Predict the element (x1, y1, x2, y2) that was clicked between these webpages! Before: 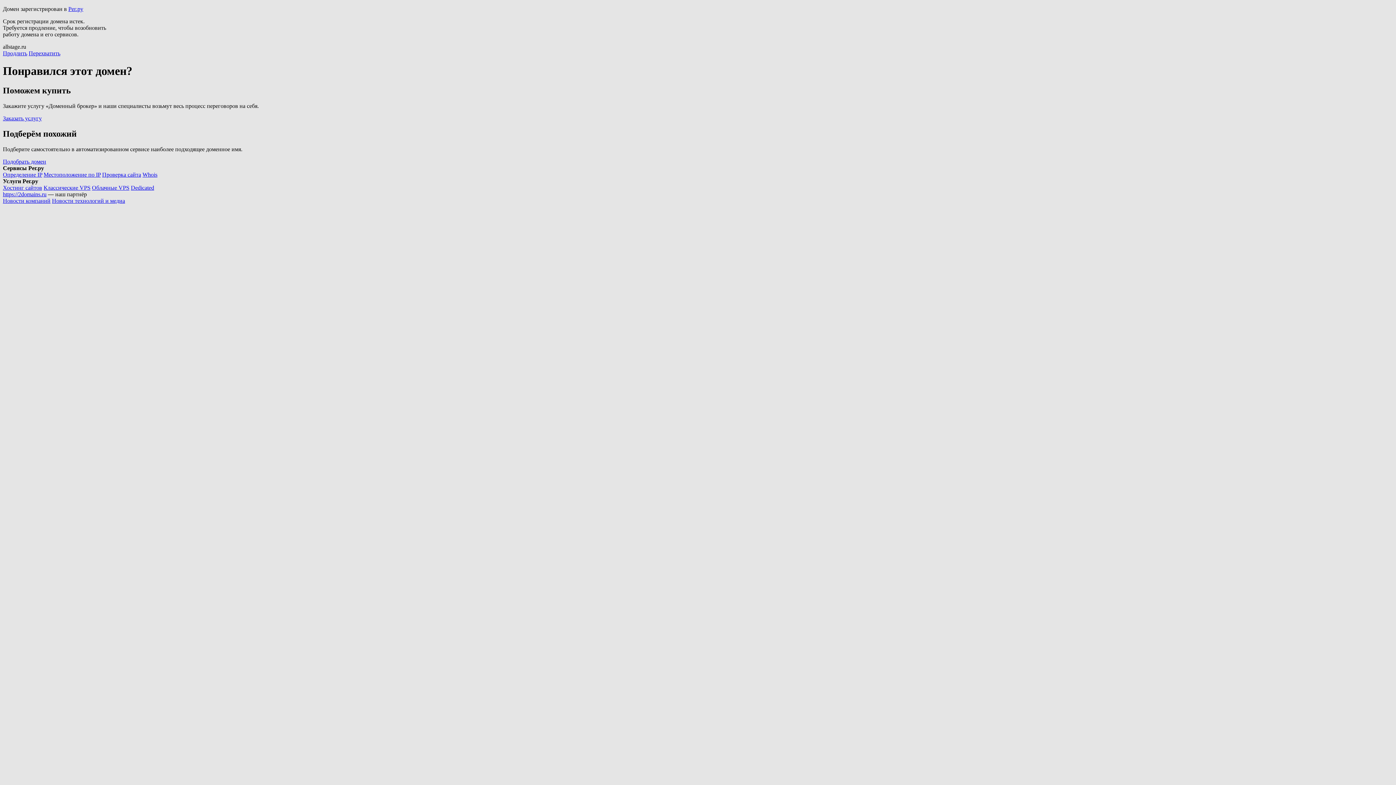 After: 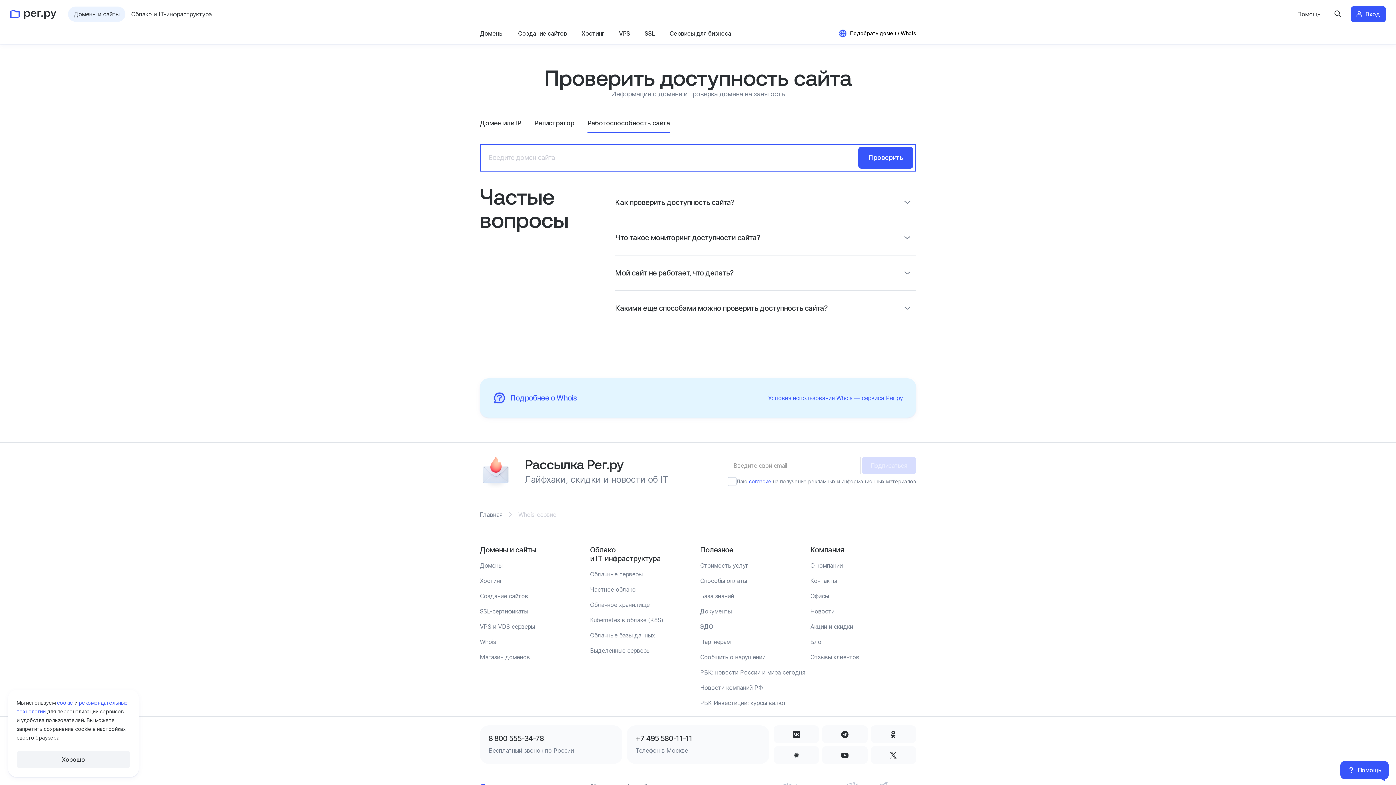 Action: label: Проверка сайта bbox: (102, 171, 141, 177)